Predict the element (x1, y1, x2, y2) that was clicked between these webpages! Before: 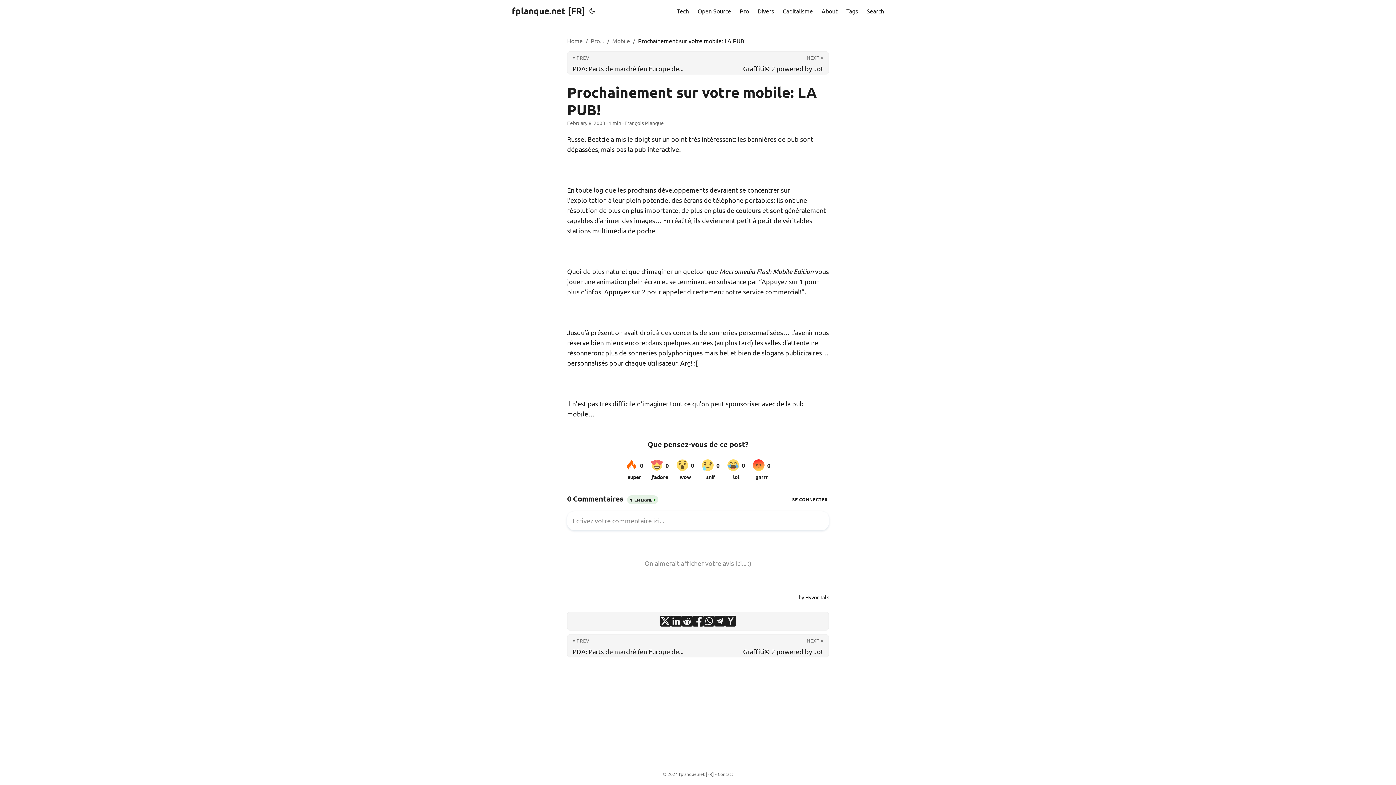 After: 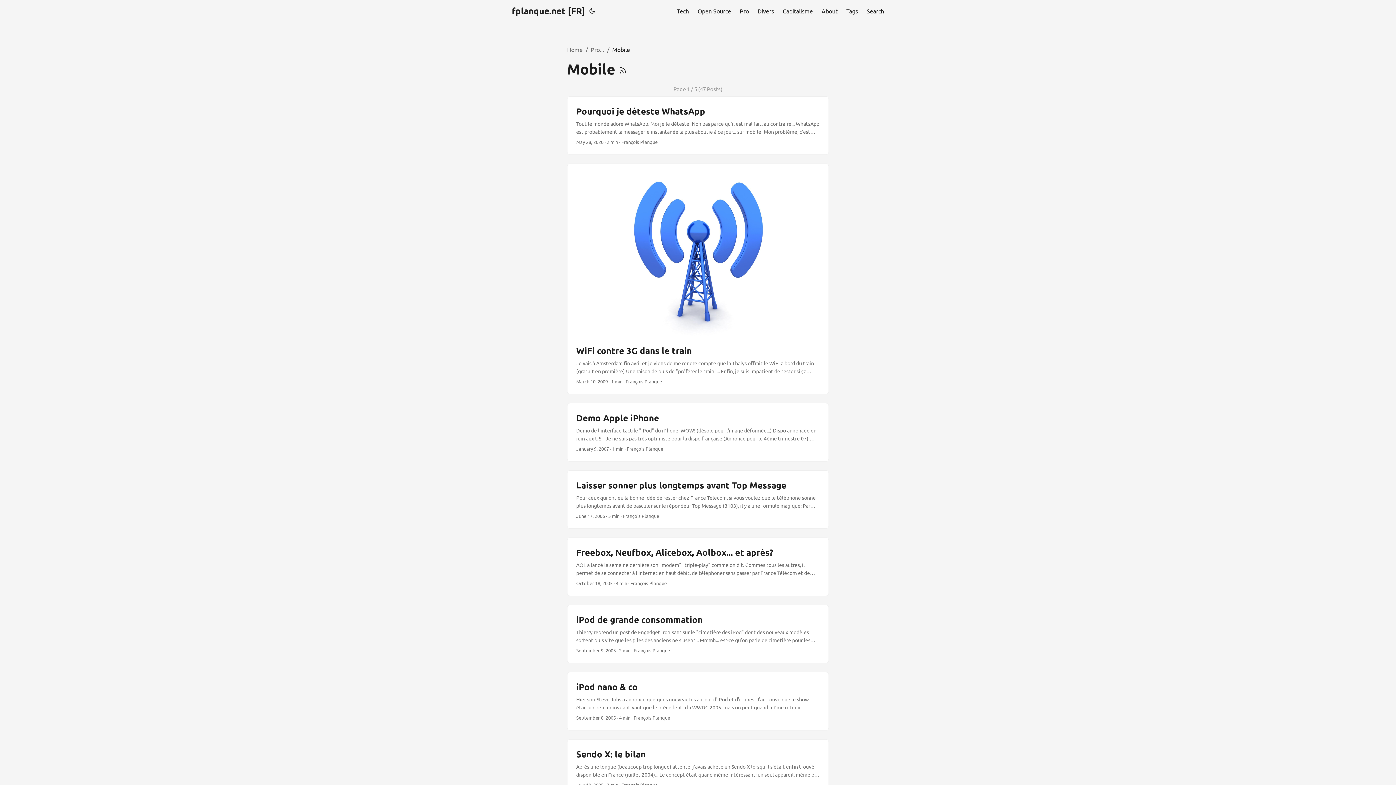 Action: label: Mobile bbox: (612, 36, 630, 45)